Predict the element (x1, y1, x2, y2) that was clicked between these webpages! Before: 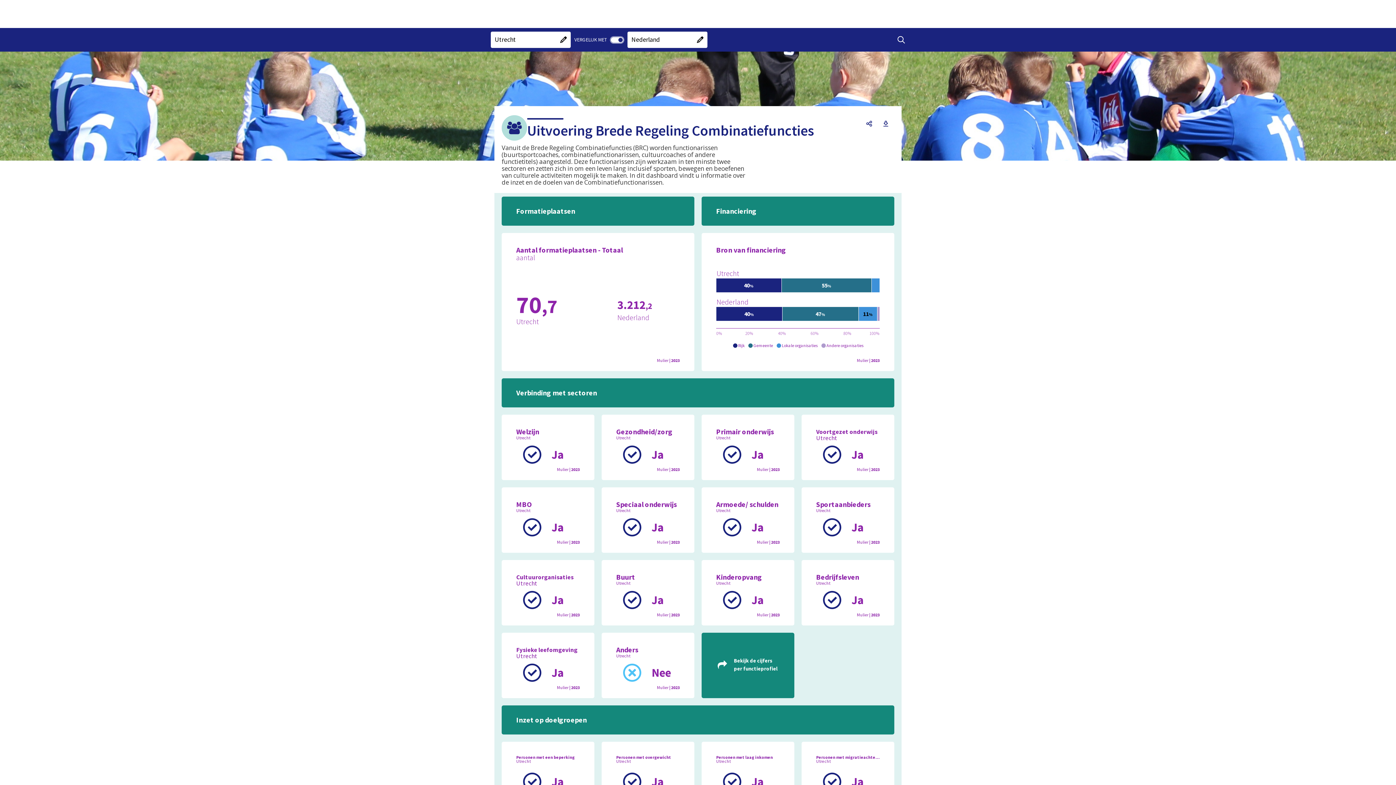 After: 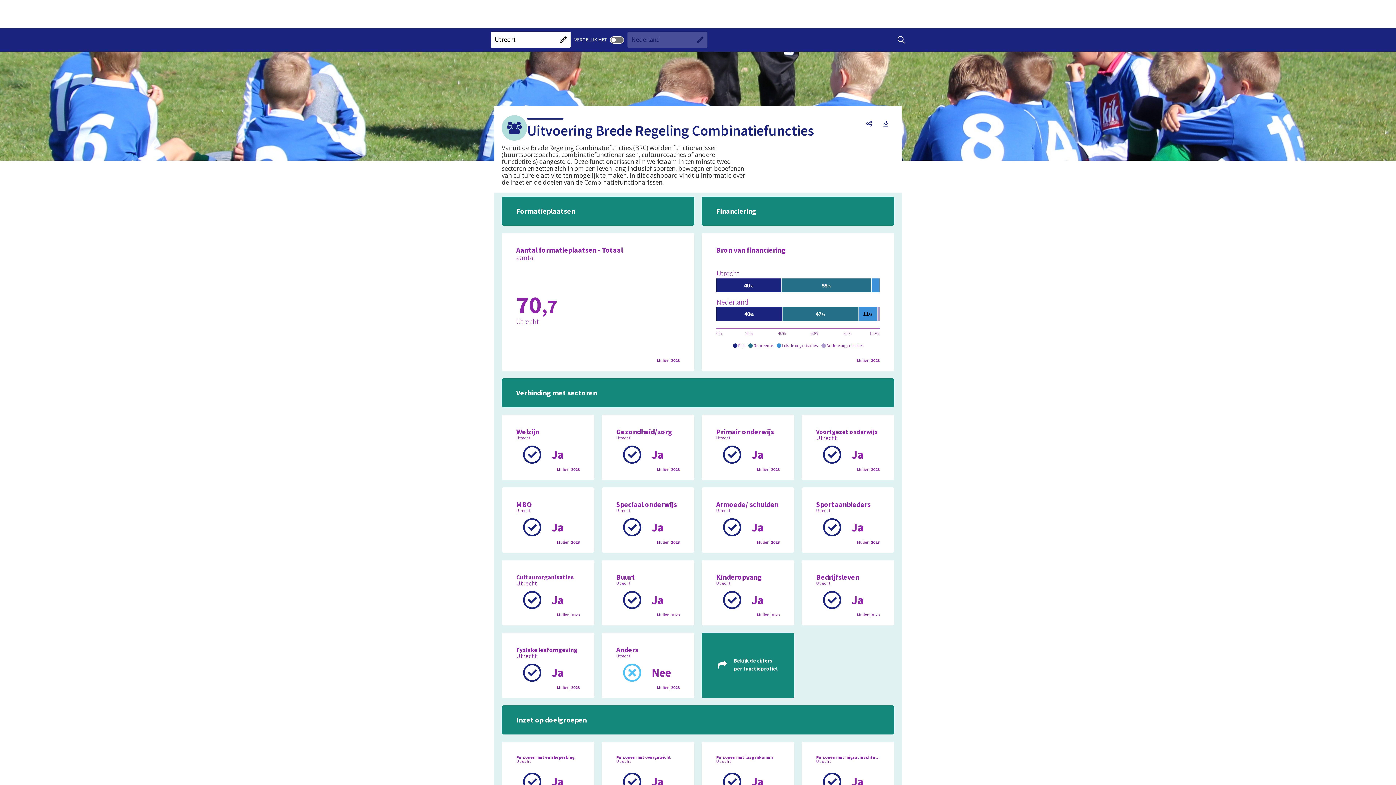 Action: bbox: (610, 36, 624, 43) label: AAN
UIT